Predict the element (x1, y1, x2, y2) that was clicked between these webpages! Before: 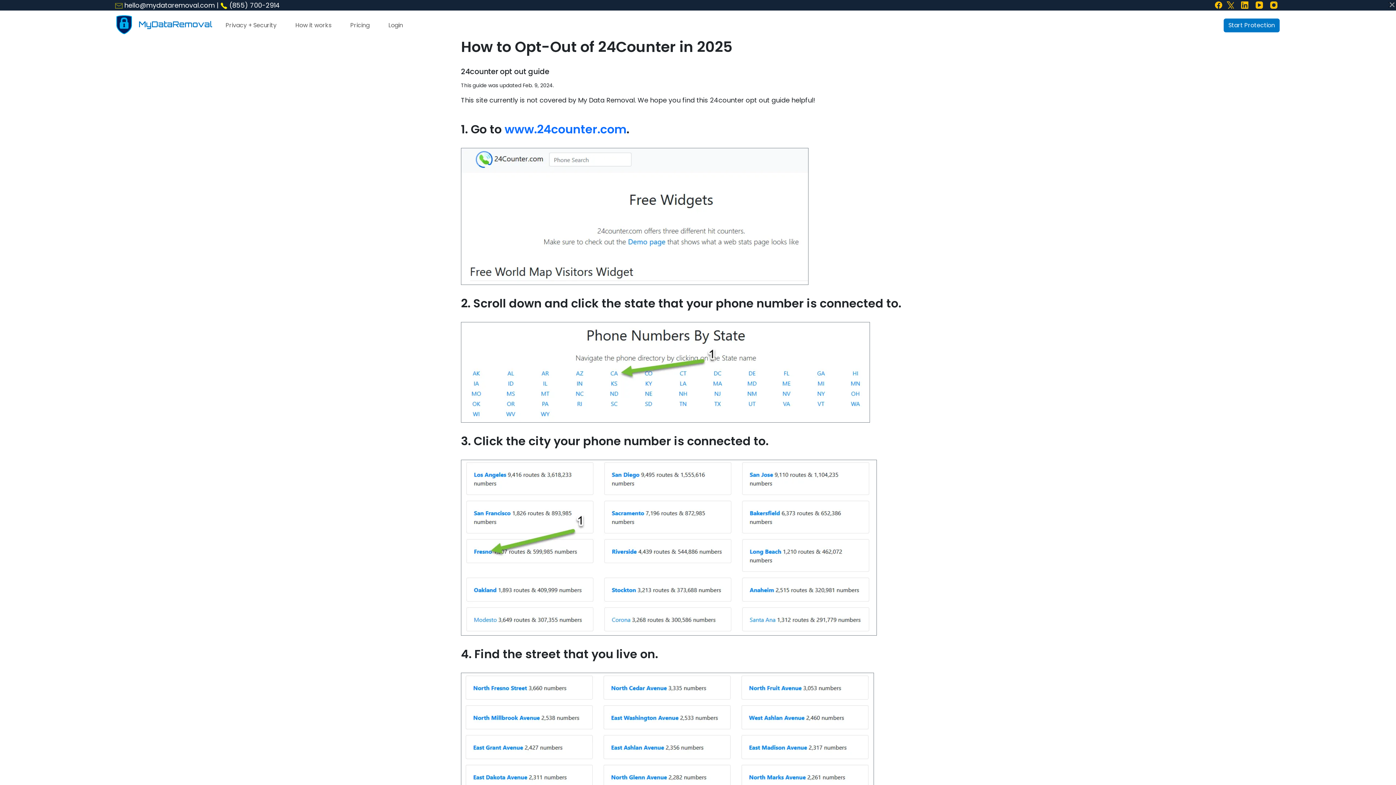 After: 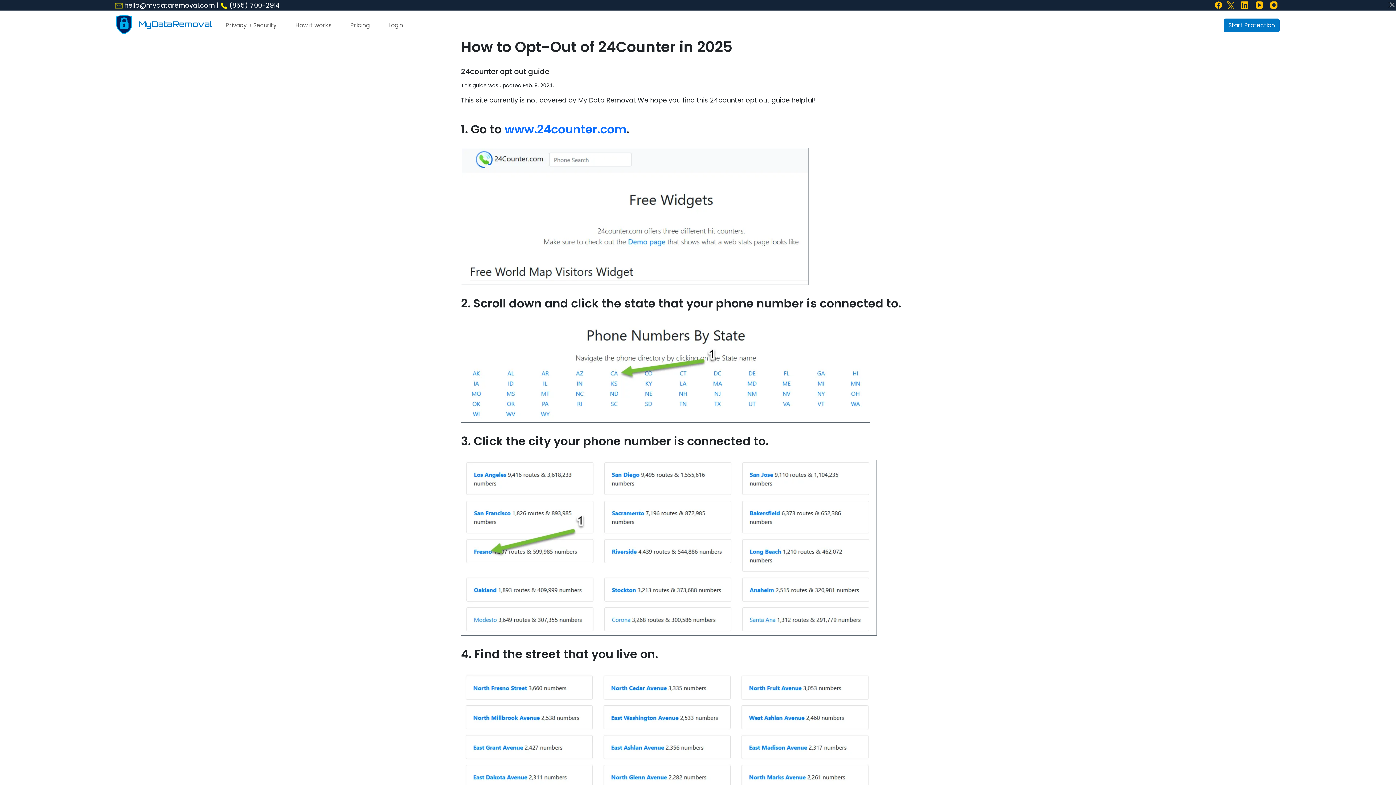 Action: label:   bbox: (1224, 0, 1238, 8)